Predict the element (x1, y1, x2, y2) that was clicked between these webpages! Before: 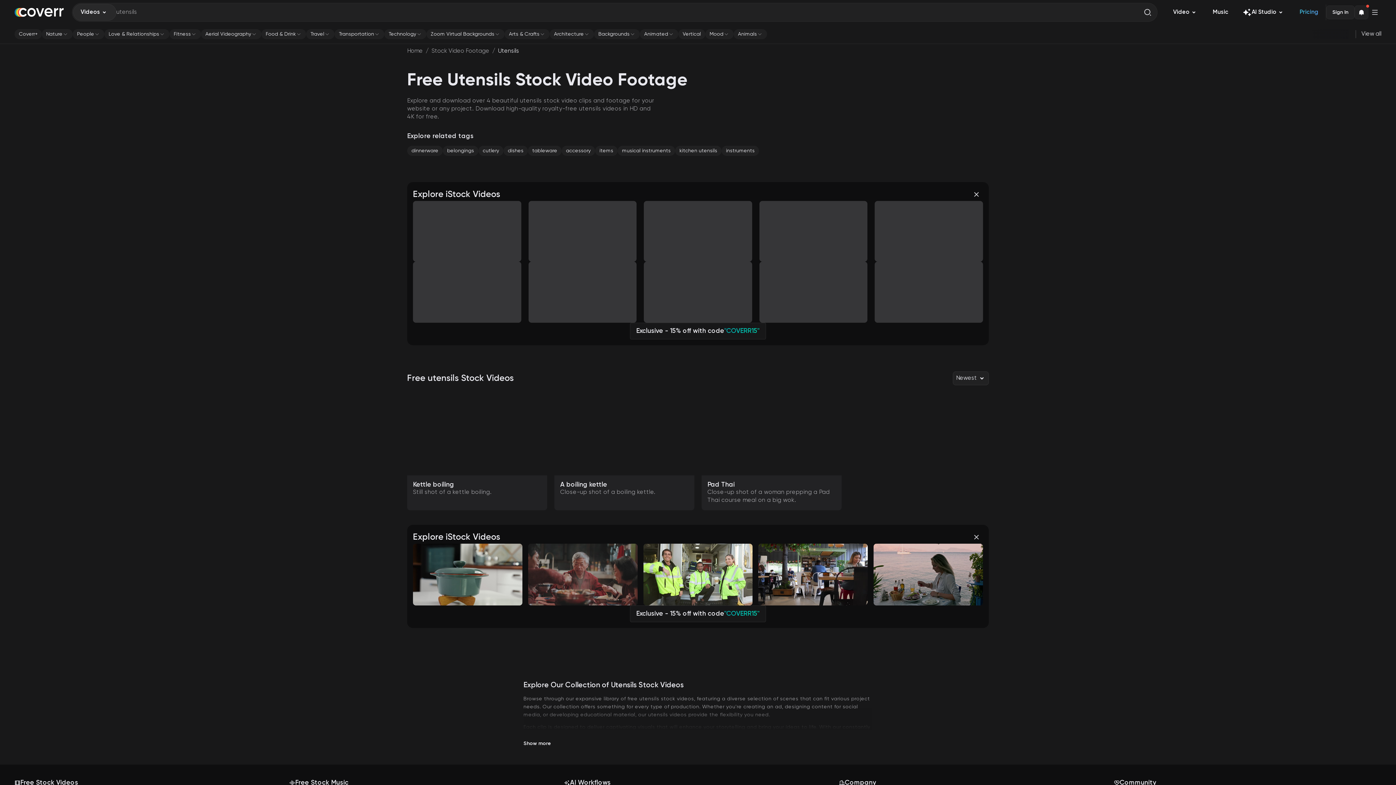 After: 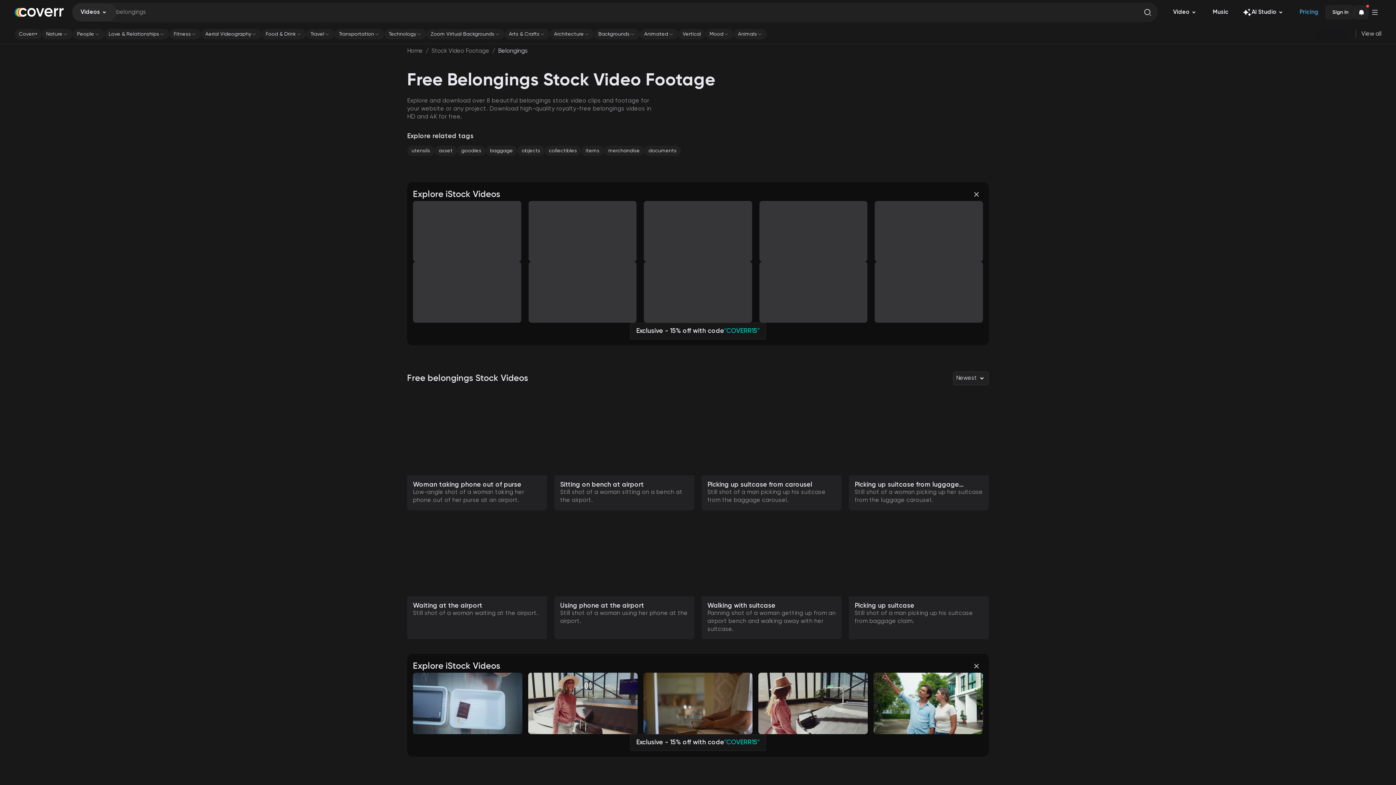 Action: bbox: (442, 145, 478, 156) label: belongings